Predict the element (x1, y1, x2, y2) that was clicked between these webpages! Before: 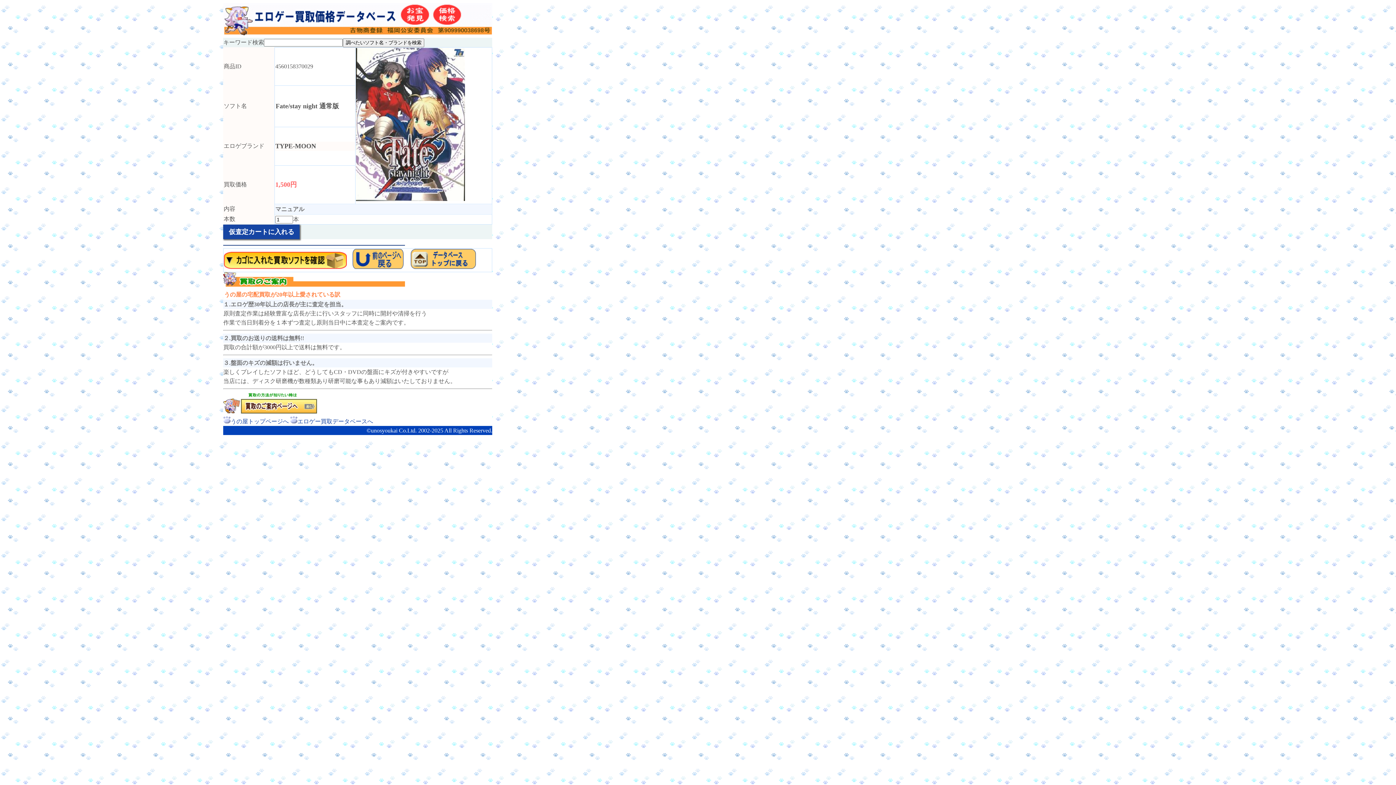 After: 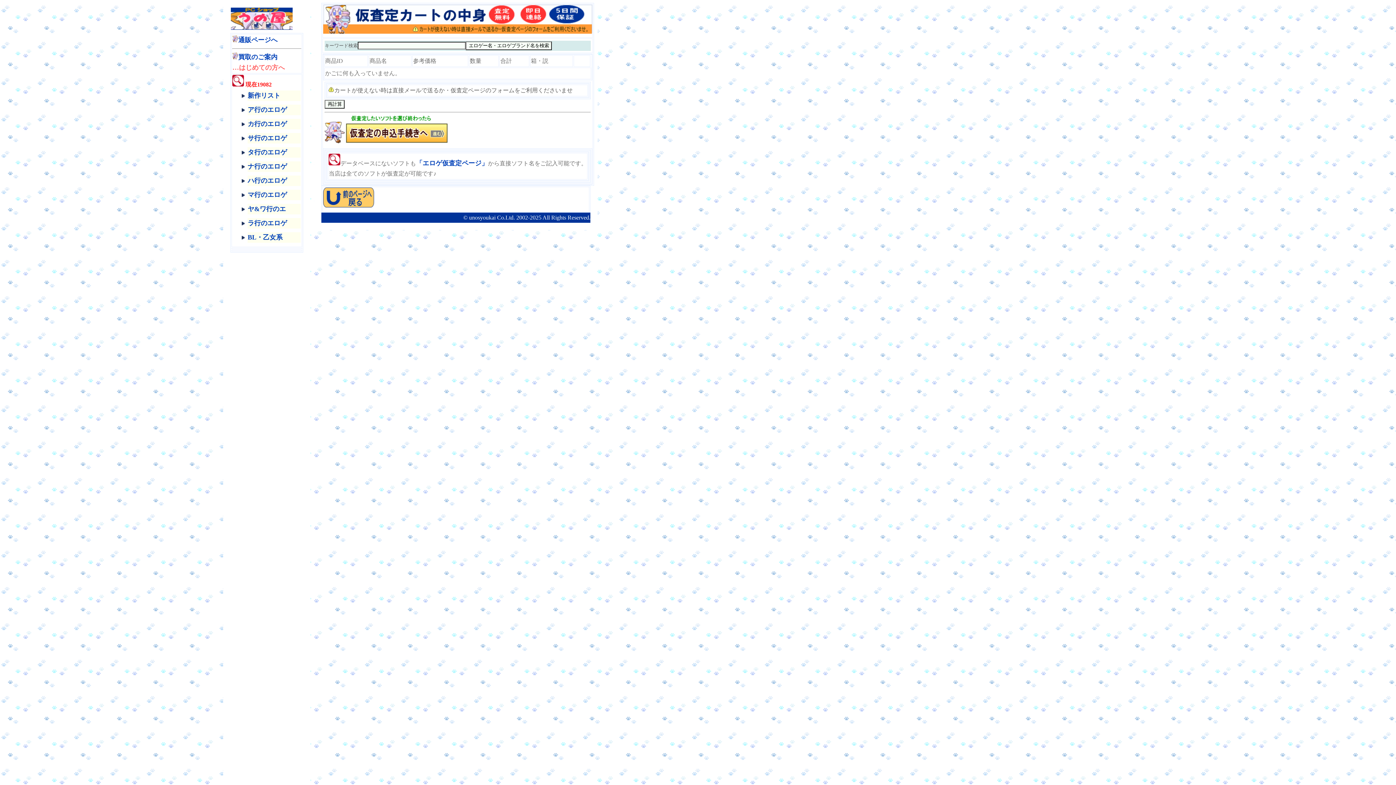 Action: bbox: (224, 264, 347, 270)